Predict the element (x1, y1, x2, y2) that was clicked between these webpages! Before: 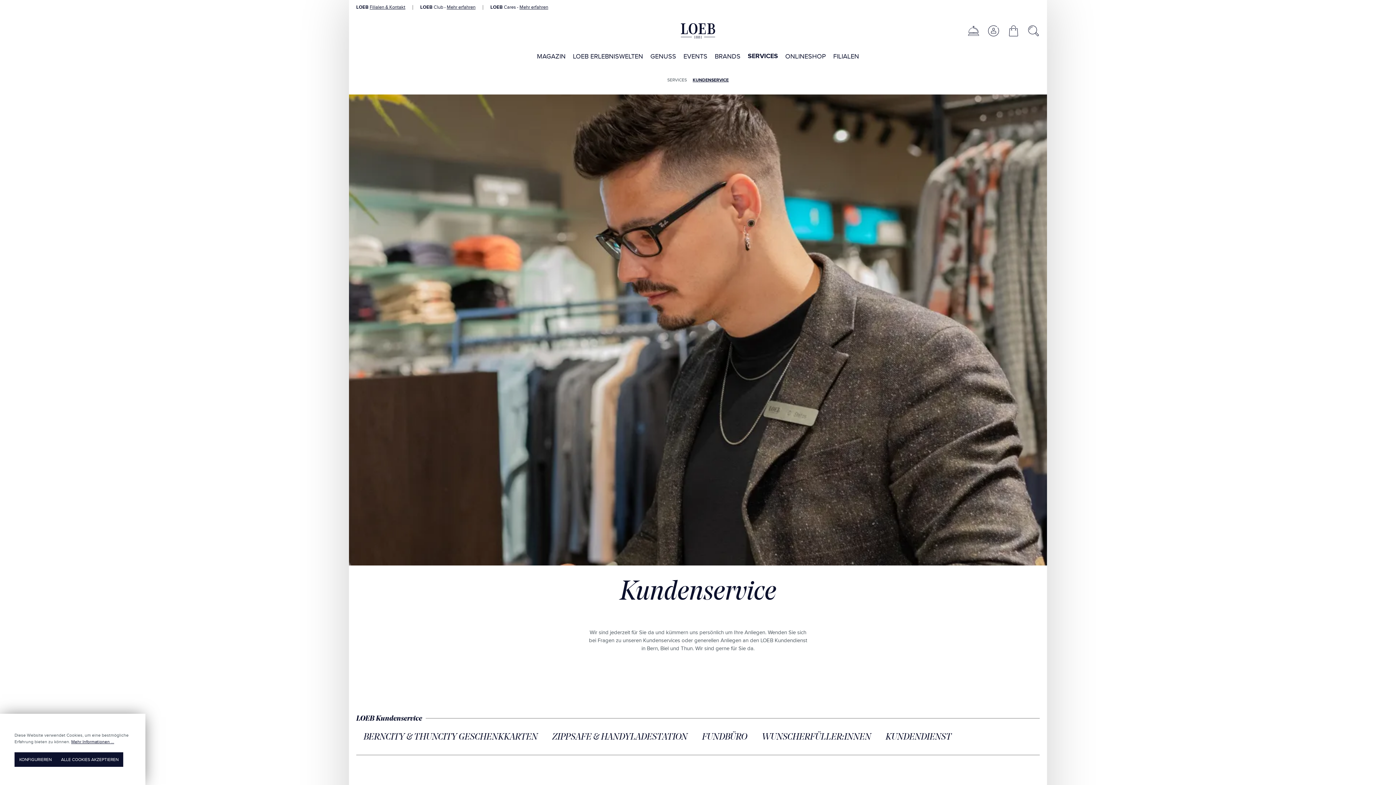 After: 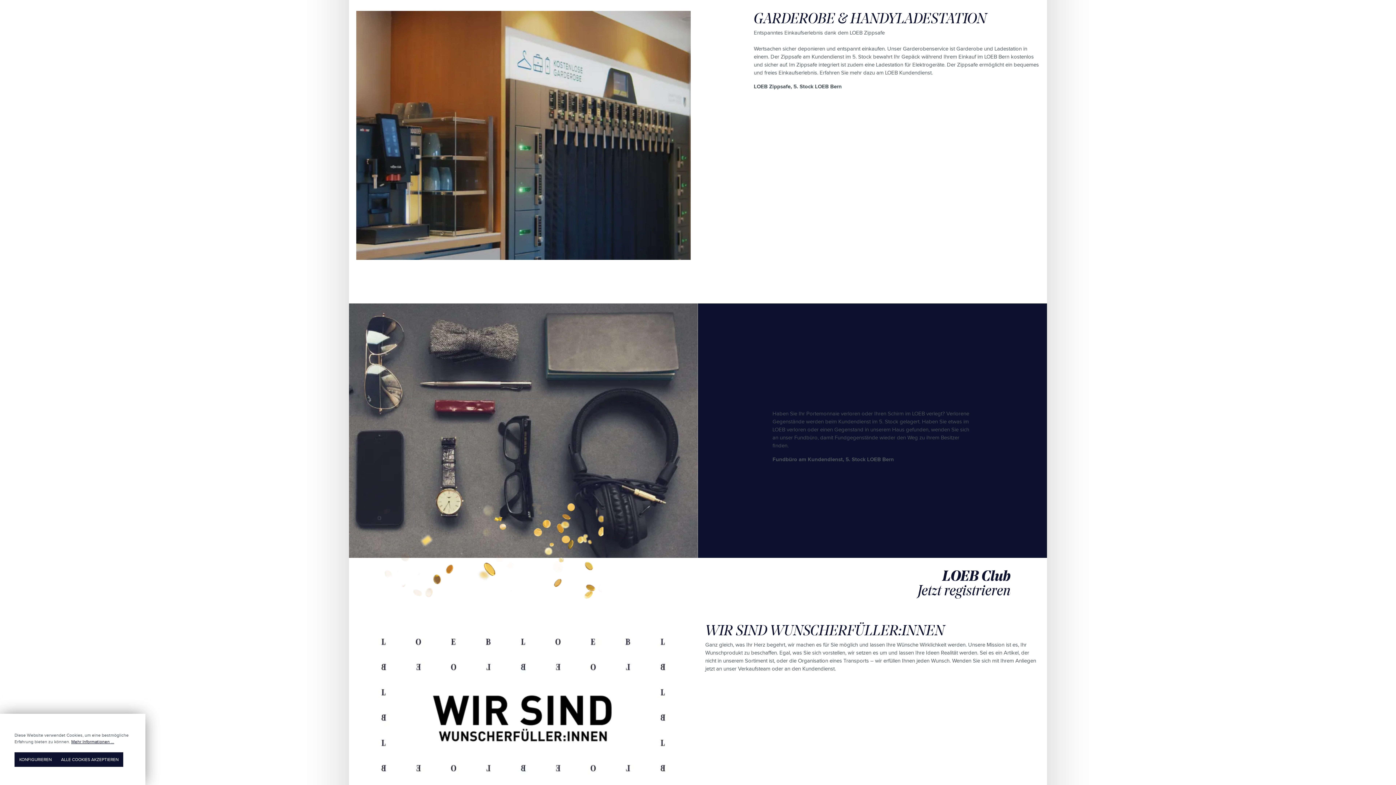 Action: label: ZIPPSAFE & HANDYLADESTATION bbox: (552, 718, 687, 755)